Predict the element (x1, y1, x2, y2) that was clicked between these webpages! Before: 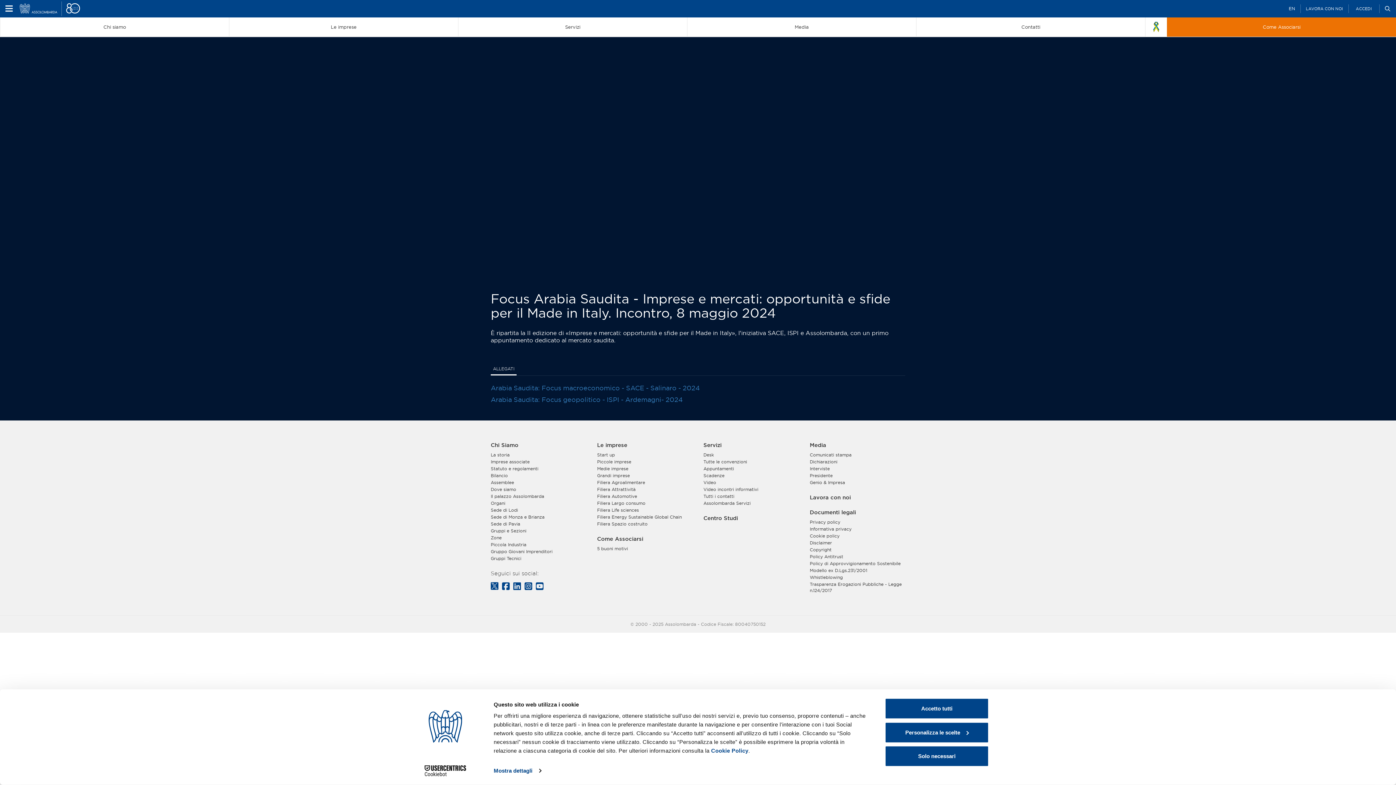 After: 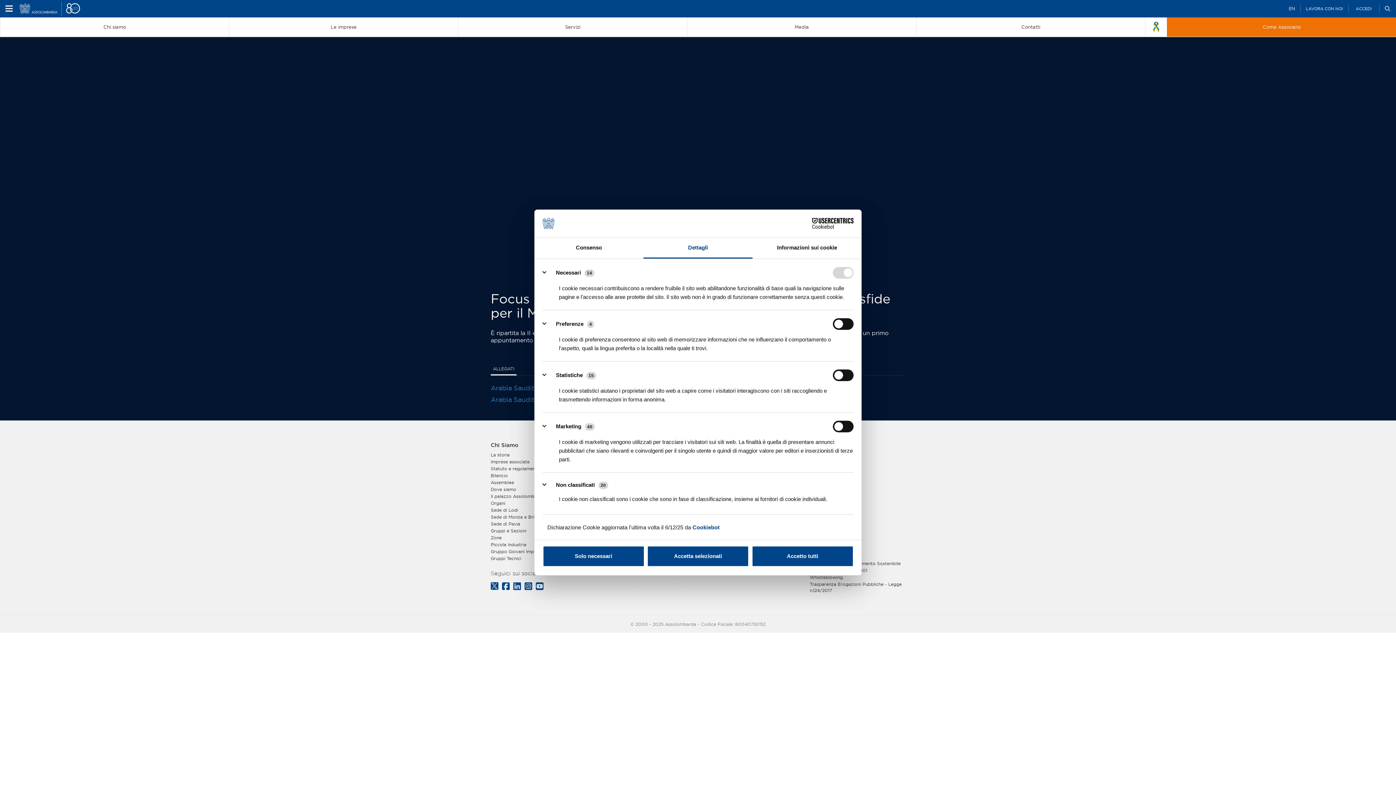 Action: bbox: (885, 722, 989, 743) label: Personalizza le scelte